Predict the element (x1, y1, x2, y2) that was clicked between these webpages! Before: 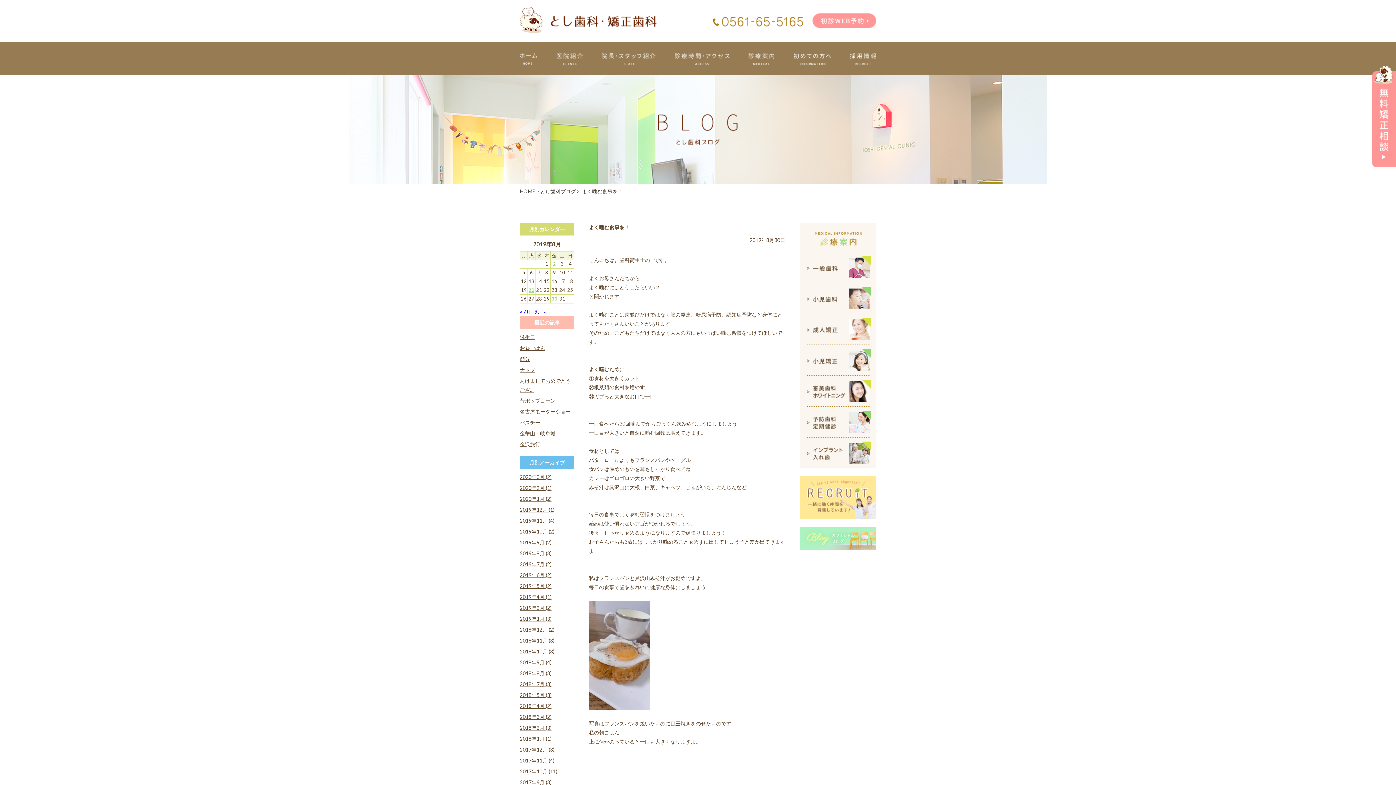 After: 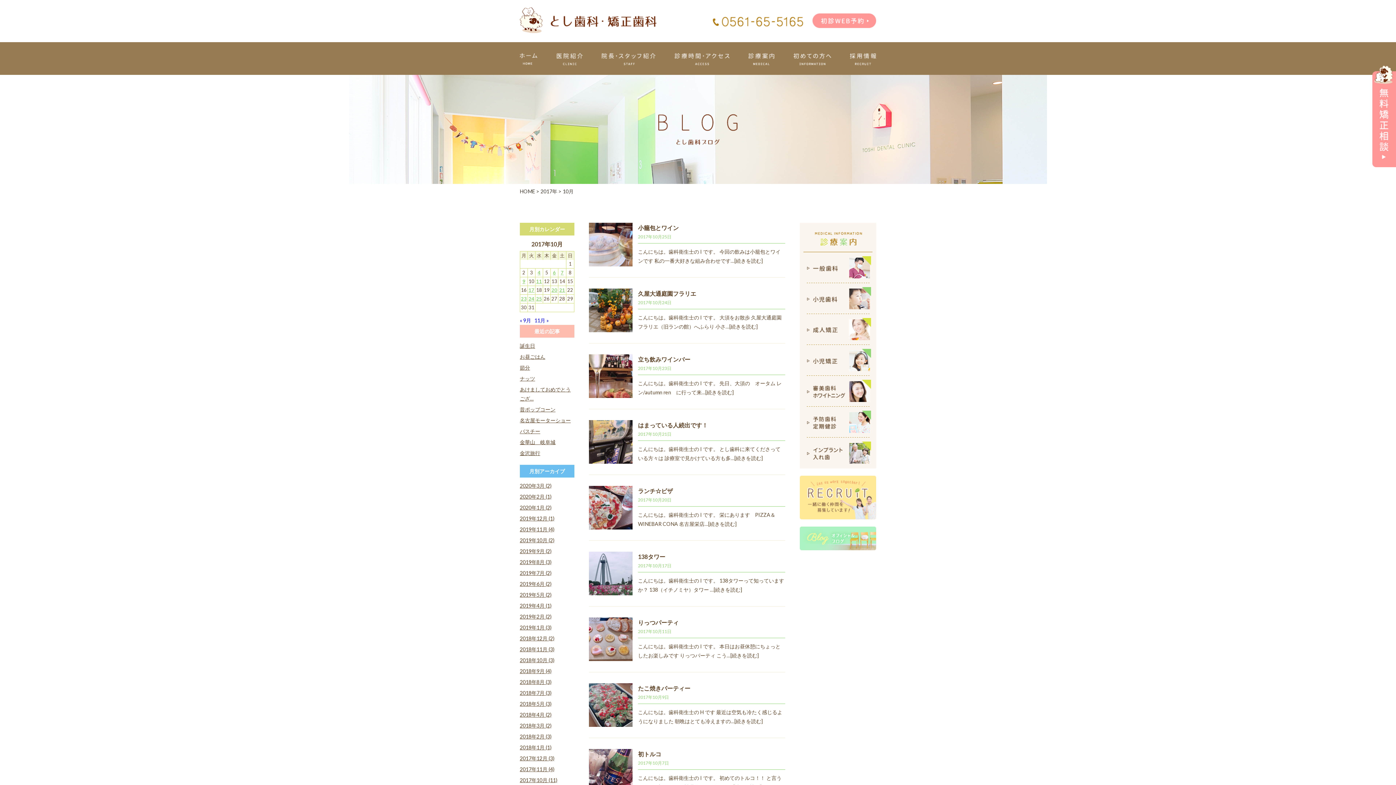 Action: label: 2017年10月 (11) bbox: (520, 768, 557, 774)